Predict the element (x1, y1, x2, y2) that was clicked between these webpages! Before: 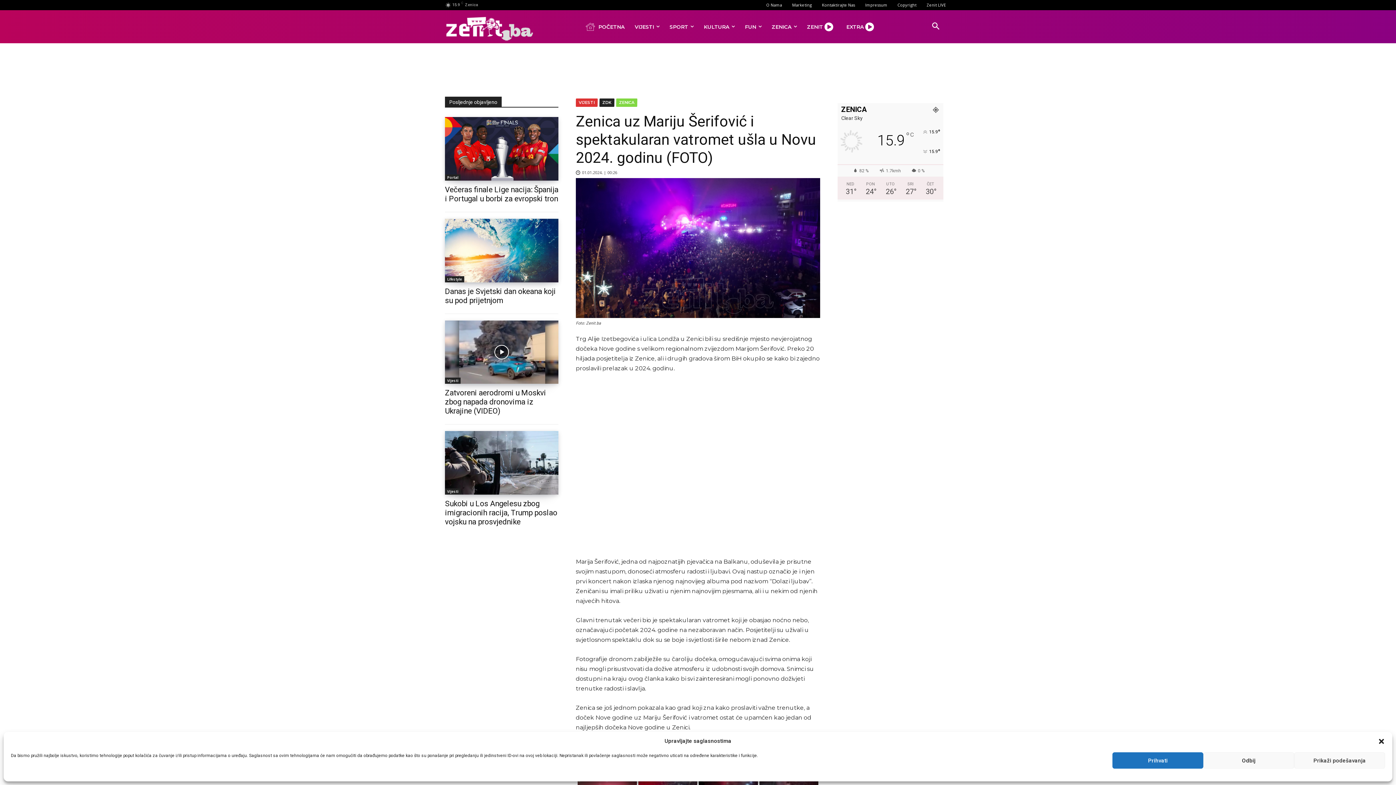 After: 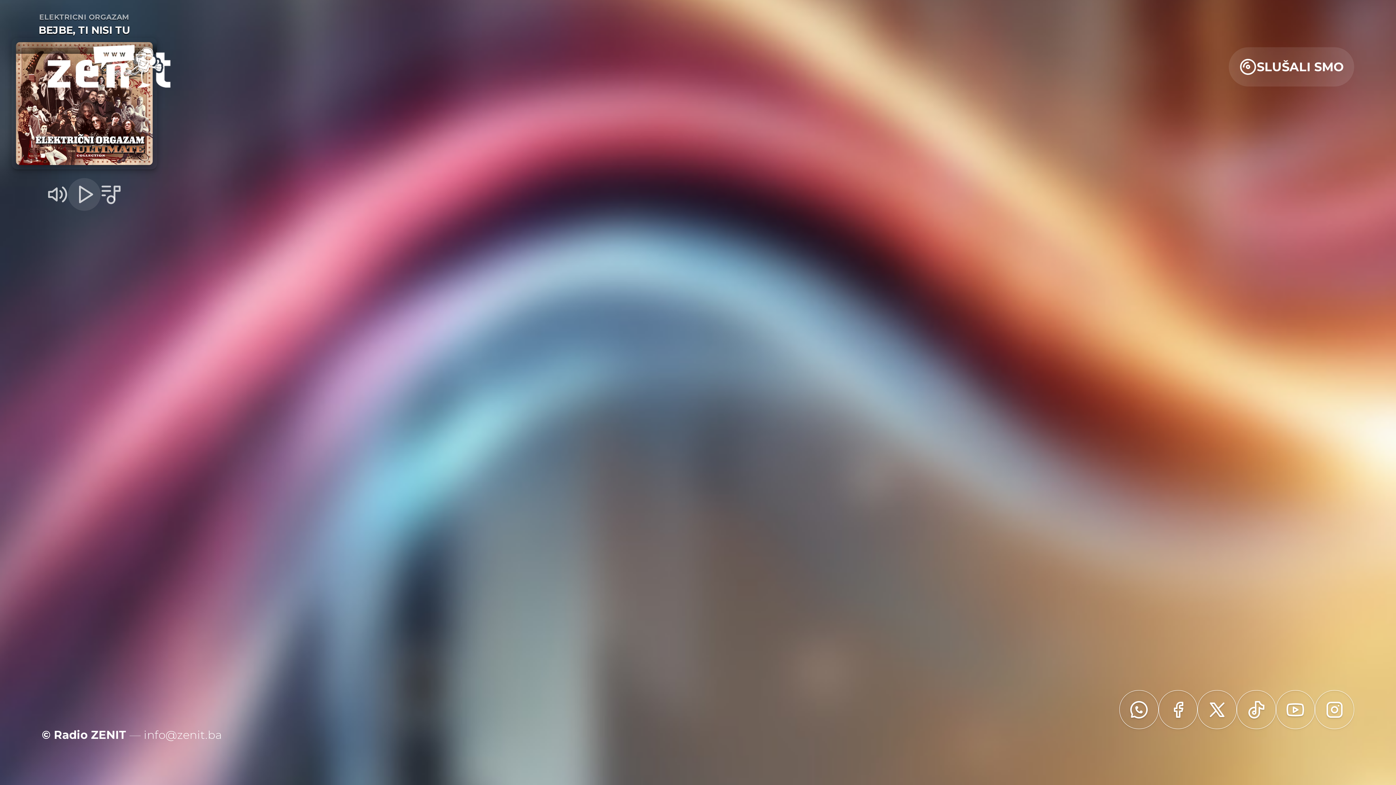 Action: bbox: (921, -3, 951, 13) label: Zenit LIVE